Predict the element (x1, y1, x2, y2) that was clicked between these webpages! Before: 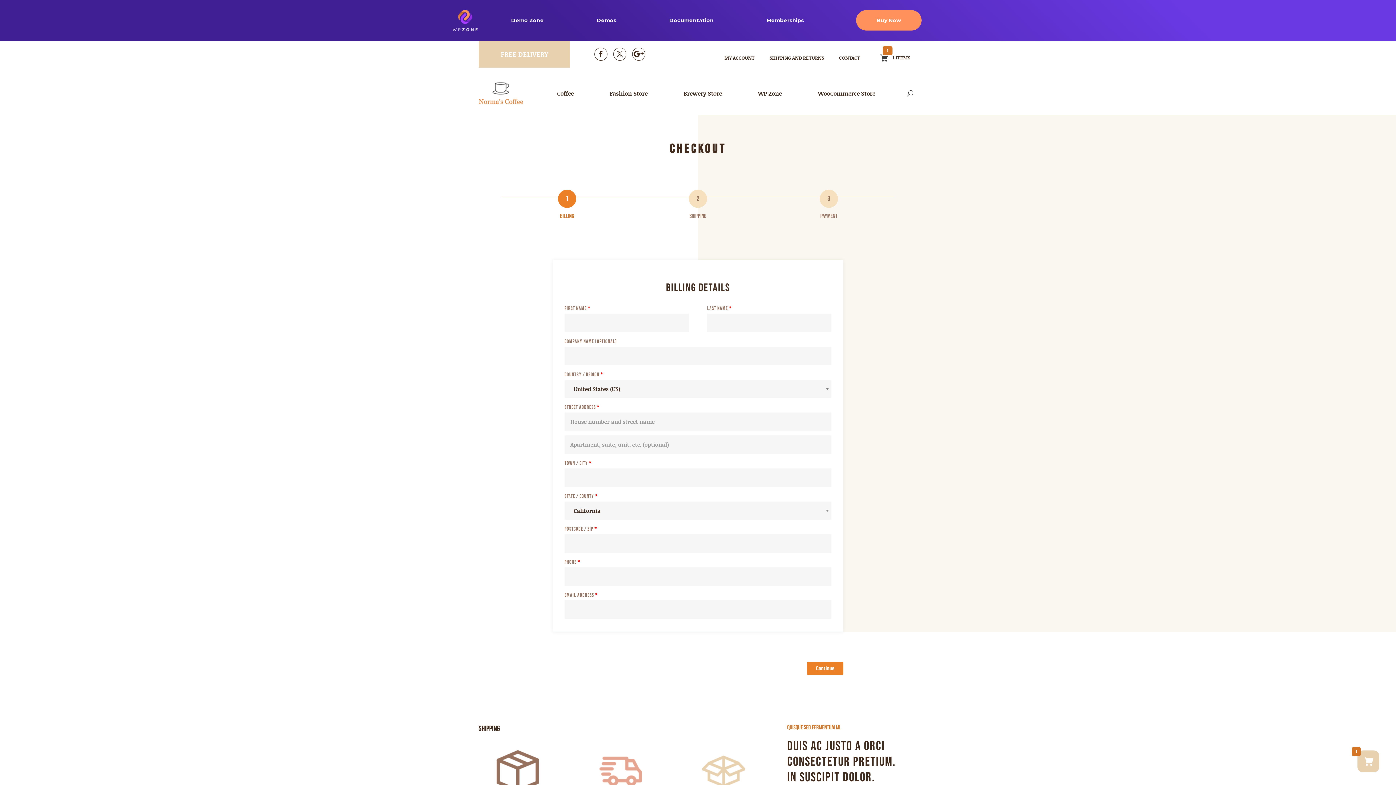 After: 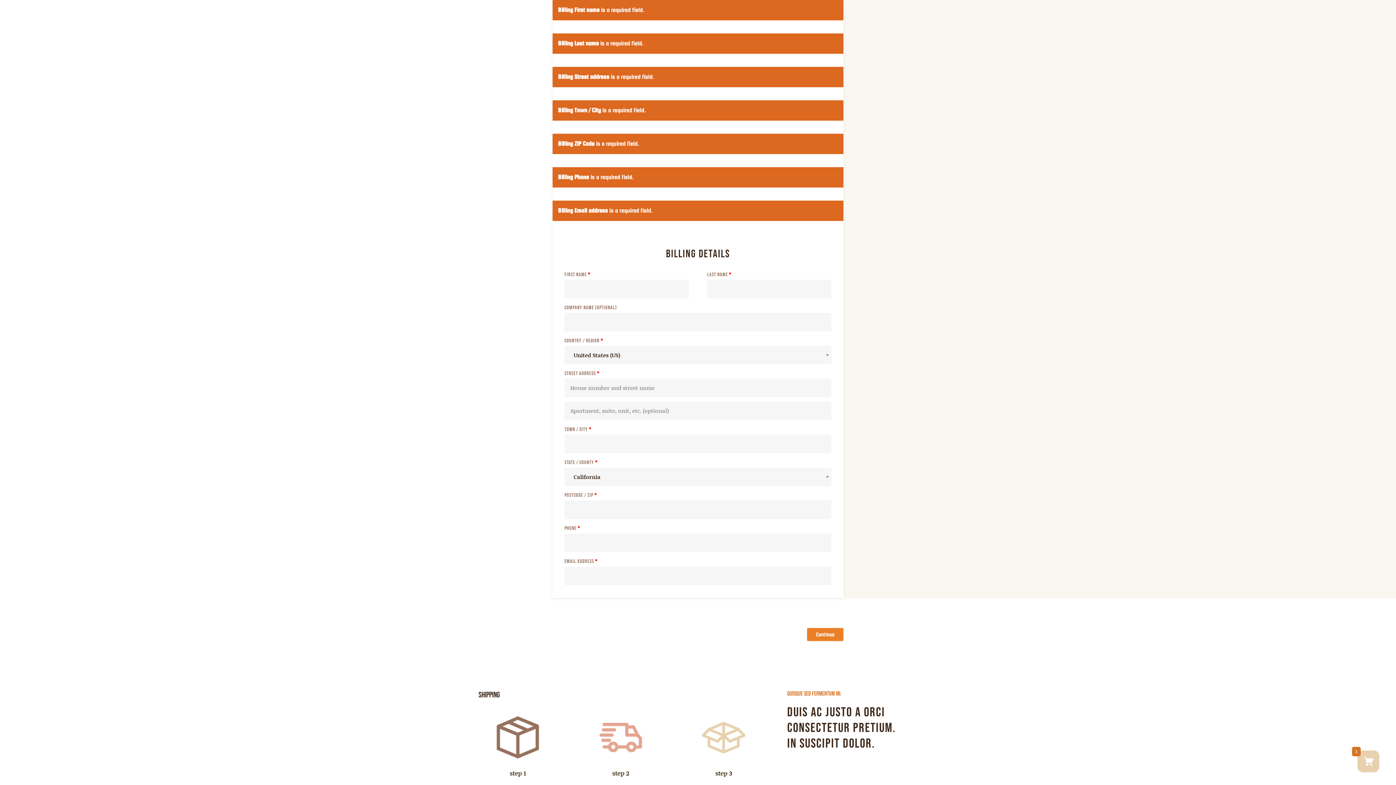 Action: bbox: (632, 189, 763, 219) label: 2
Shipping